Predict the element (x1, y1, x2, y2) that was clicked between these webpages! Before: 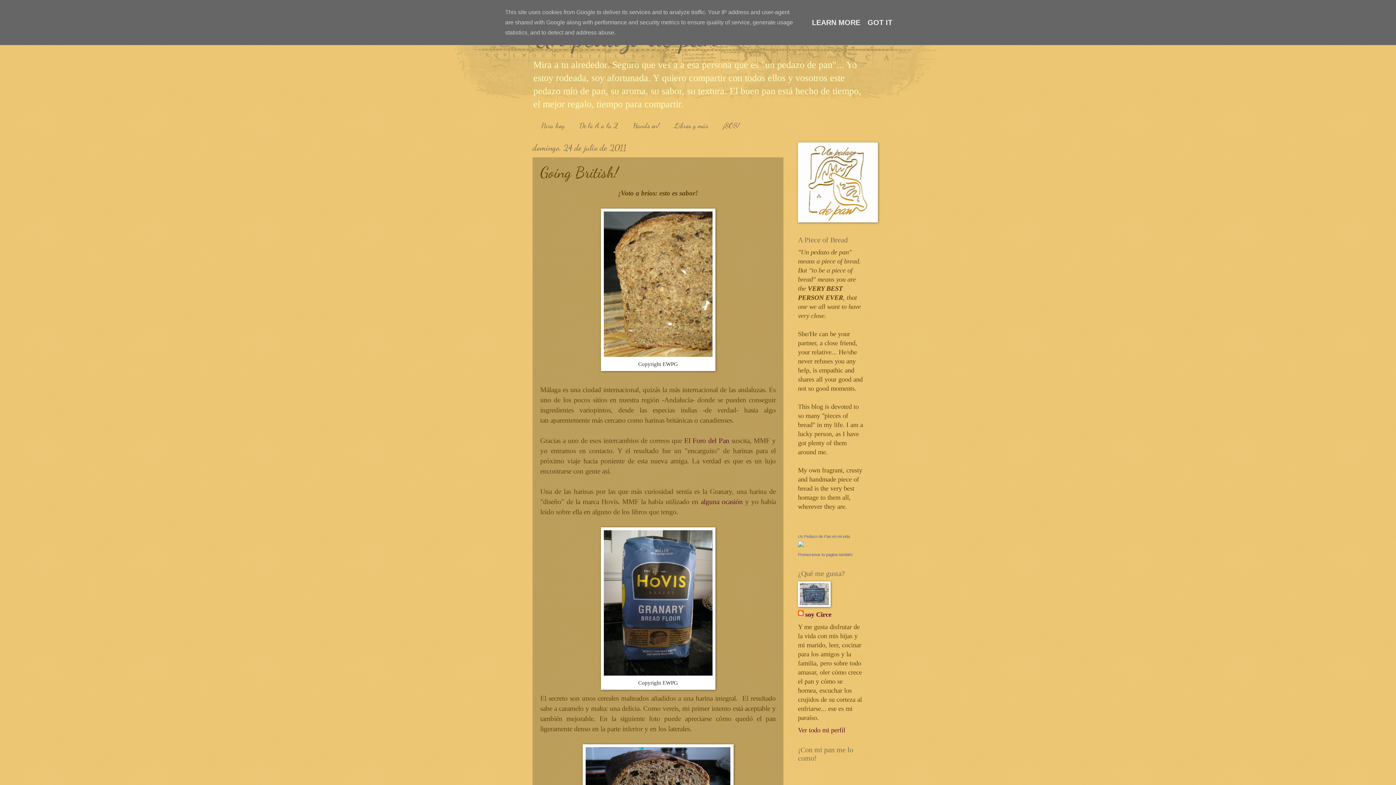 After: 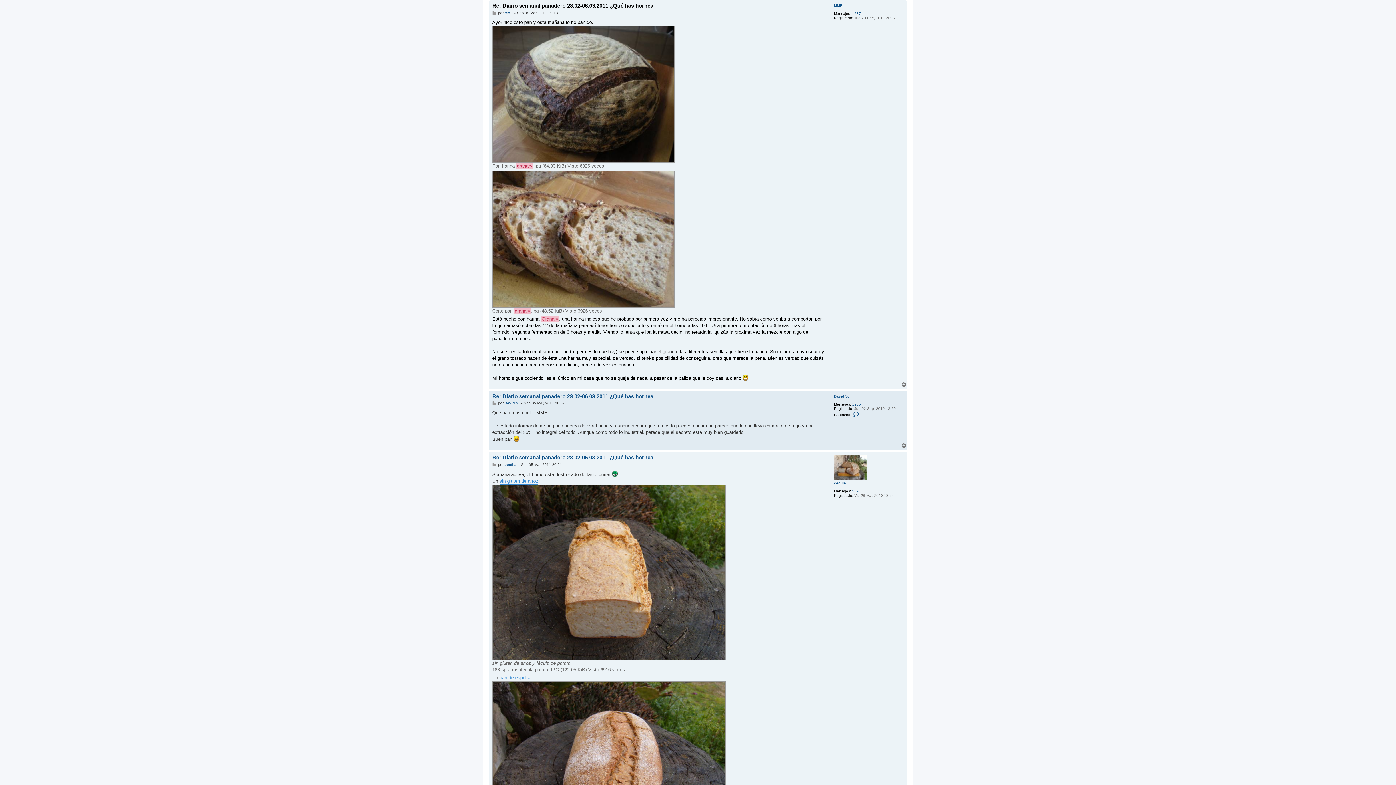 Action: bbox: (700, 498, 743, 505) label: alguna ocasión